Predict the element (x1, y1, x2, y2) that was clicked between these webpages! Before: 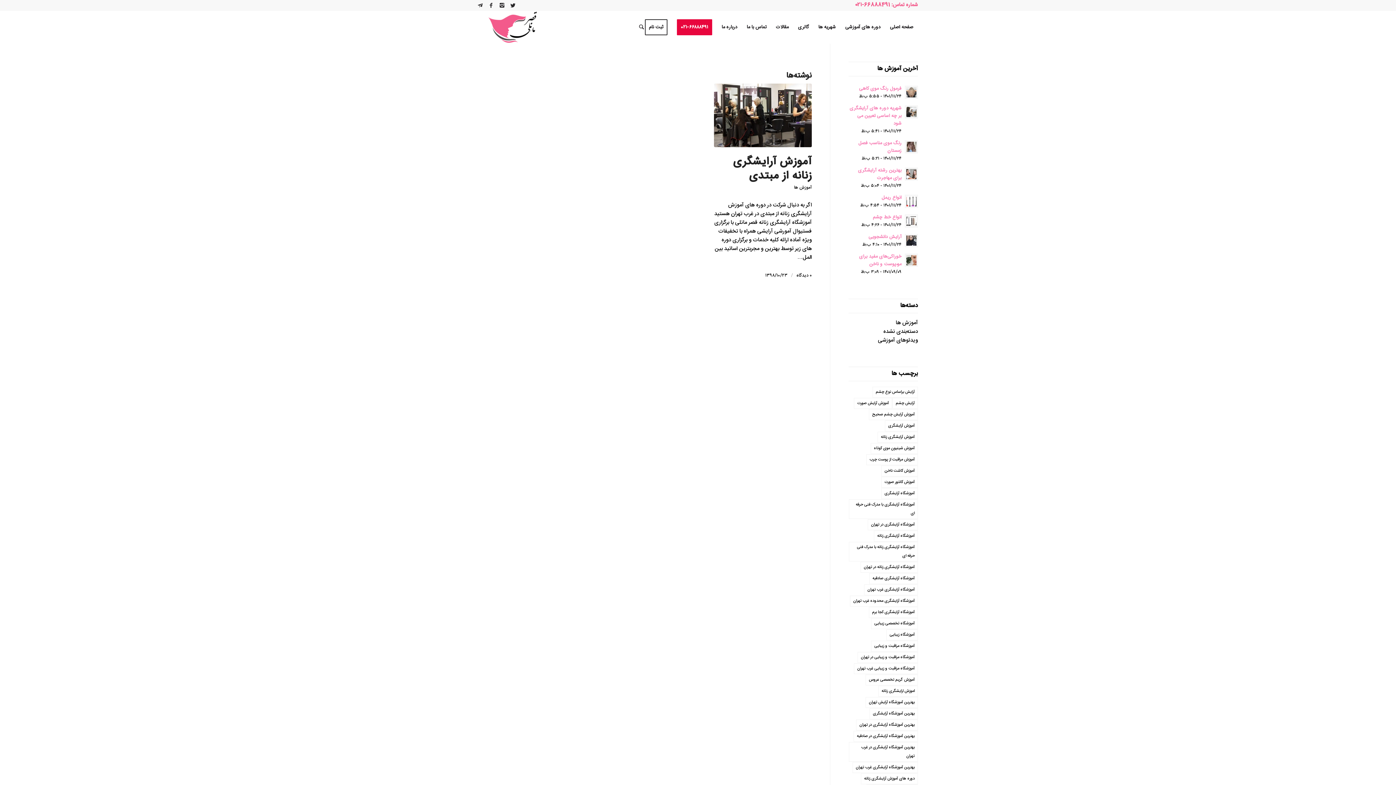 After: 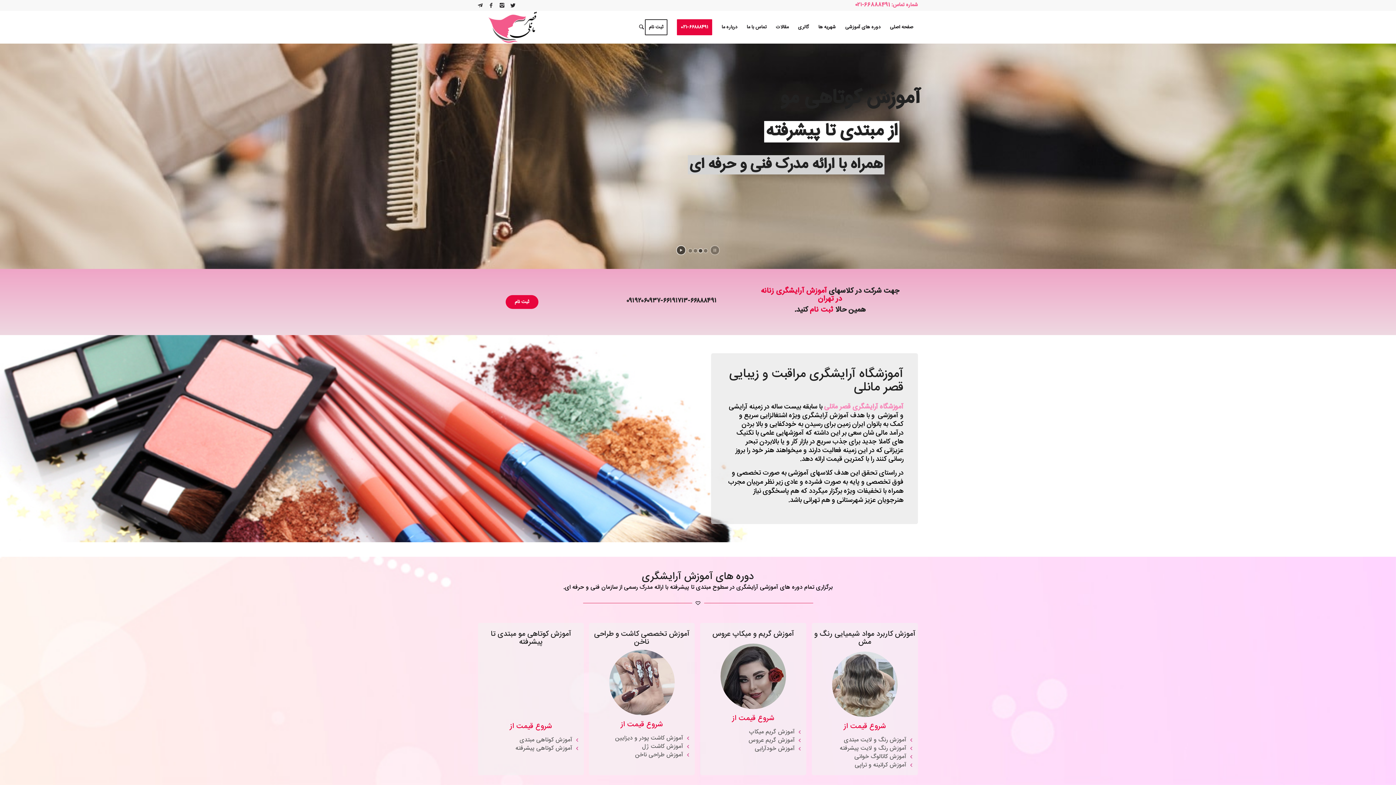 Action: bbox: (478, 10, 549, 43)